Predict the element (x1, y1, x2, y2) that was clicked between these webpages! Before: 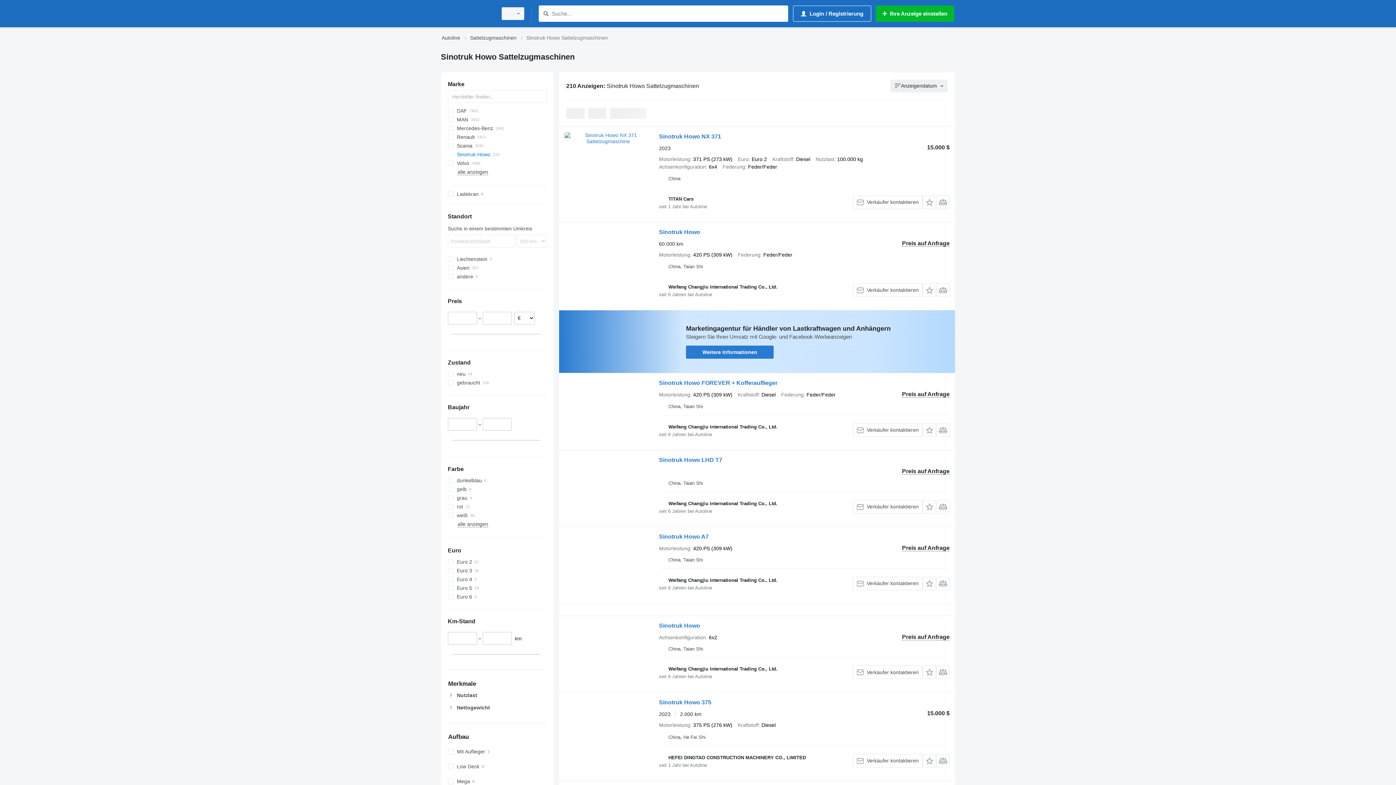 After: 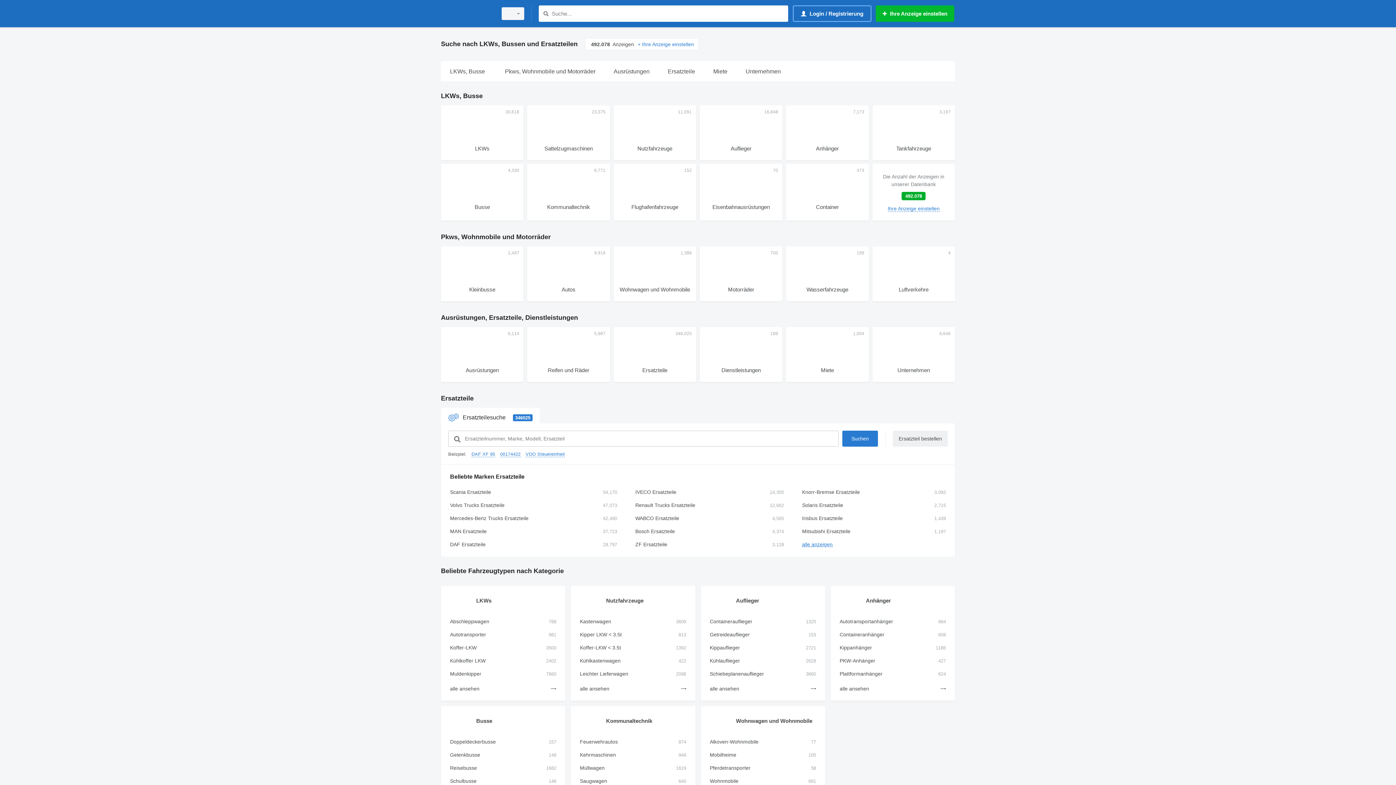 Action: bbox: (441, 1, 492, 25)